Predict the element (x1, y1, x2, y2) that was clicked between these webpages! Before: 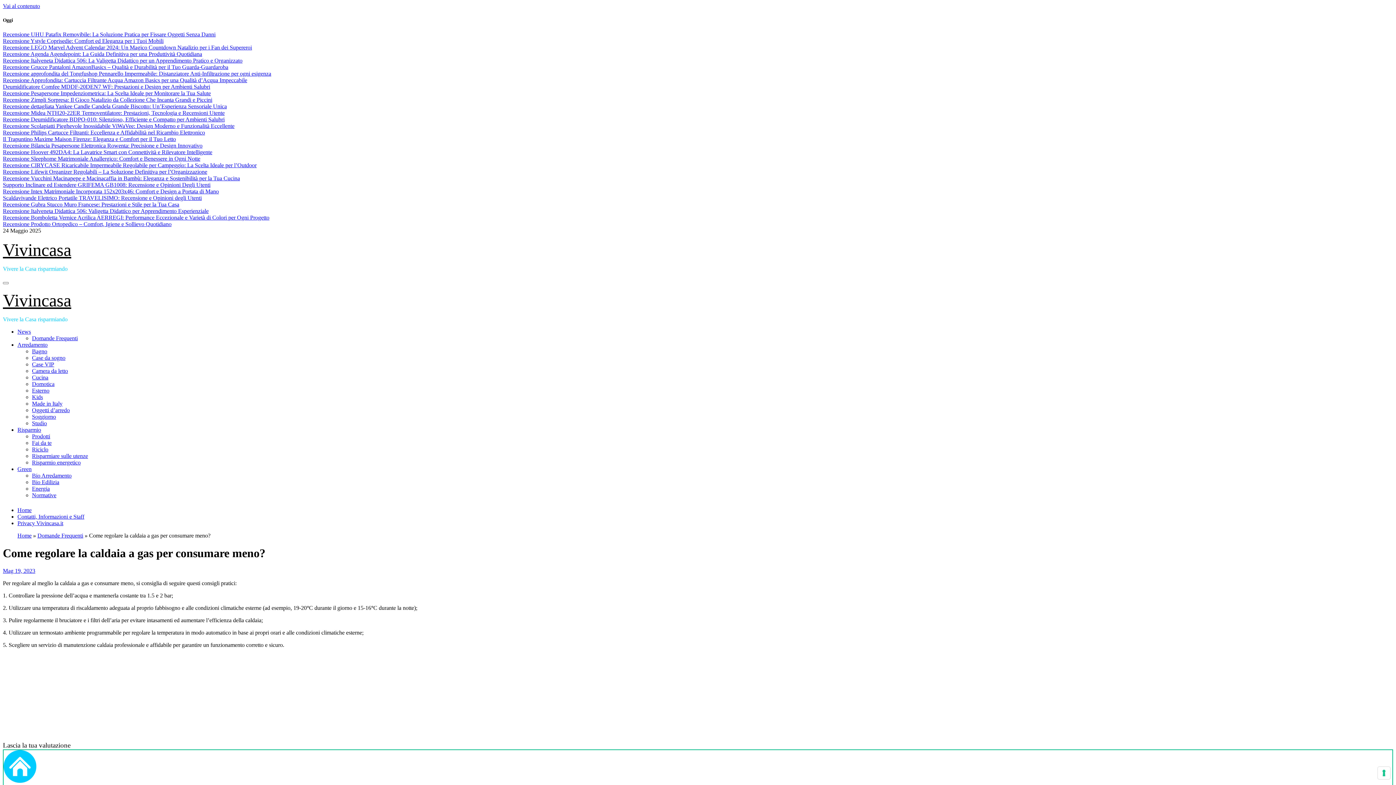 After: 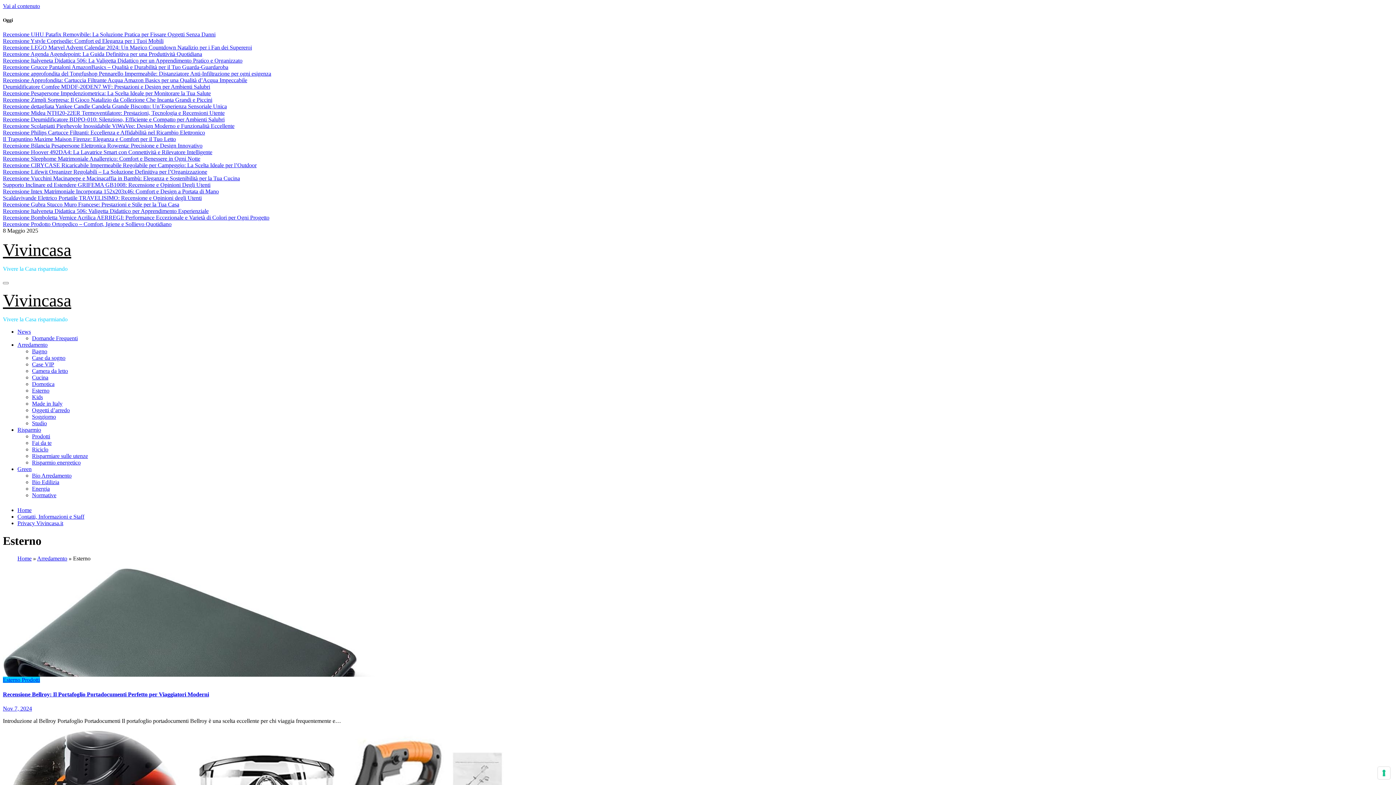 Action: bbox: (32, 387, 49, 393) label: Esterno